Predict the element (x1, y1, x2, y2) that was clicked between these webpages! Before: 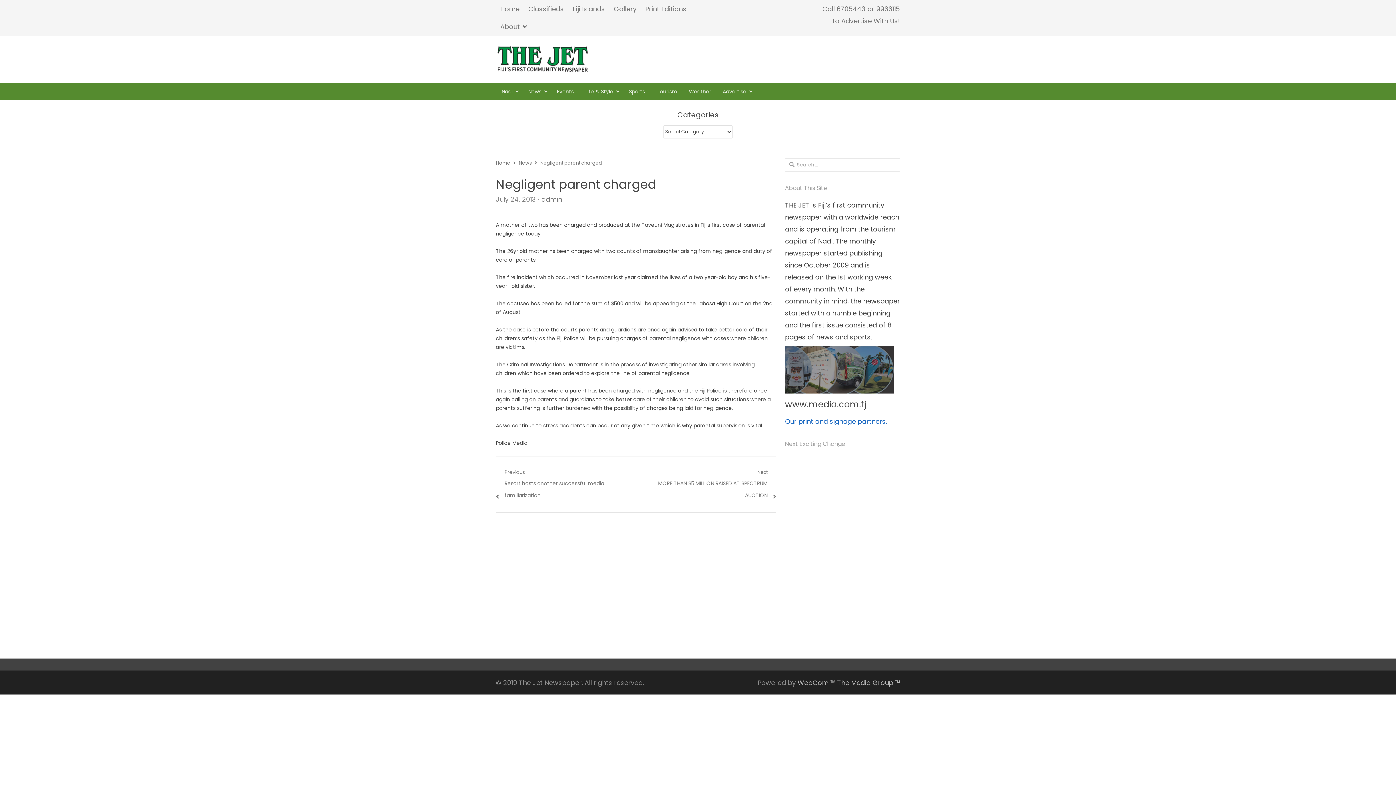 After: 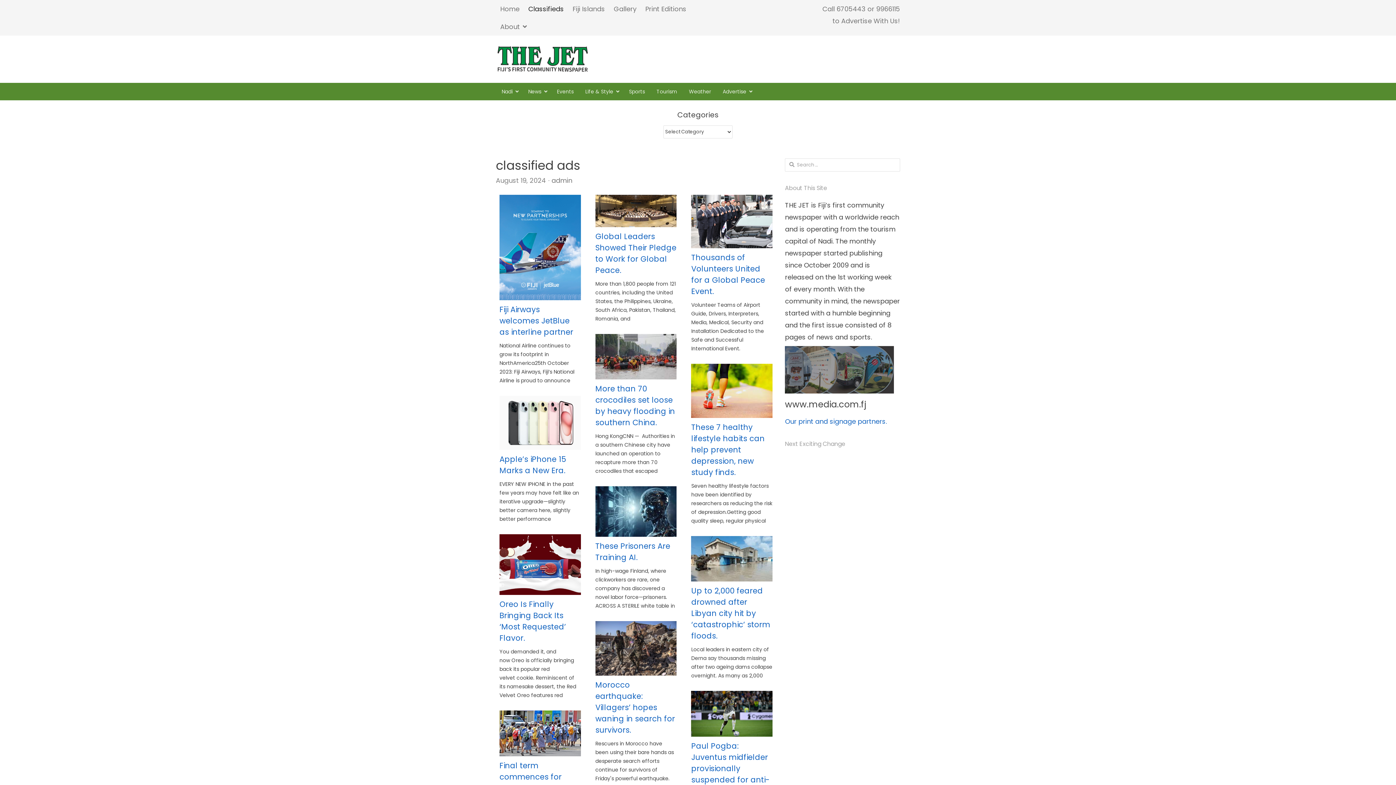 Action: bbox: (524, 2, 568, 14) label: Classifieds